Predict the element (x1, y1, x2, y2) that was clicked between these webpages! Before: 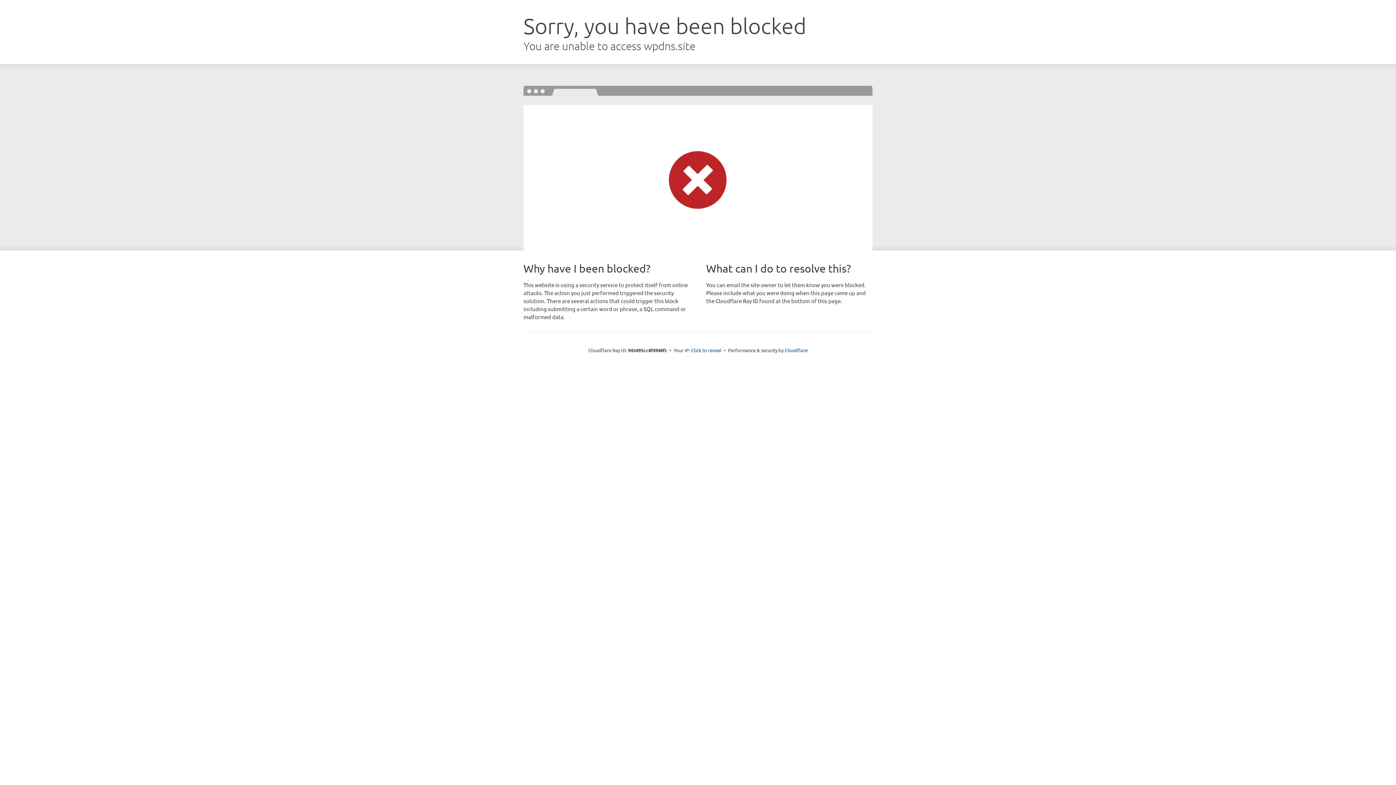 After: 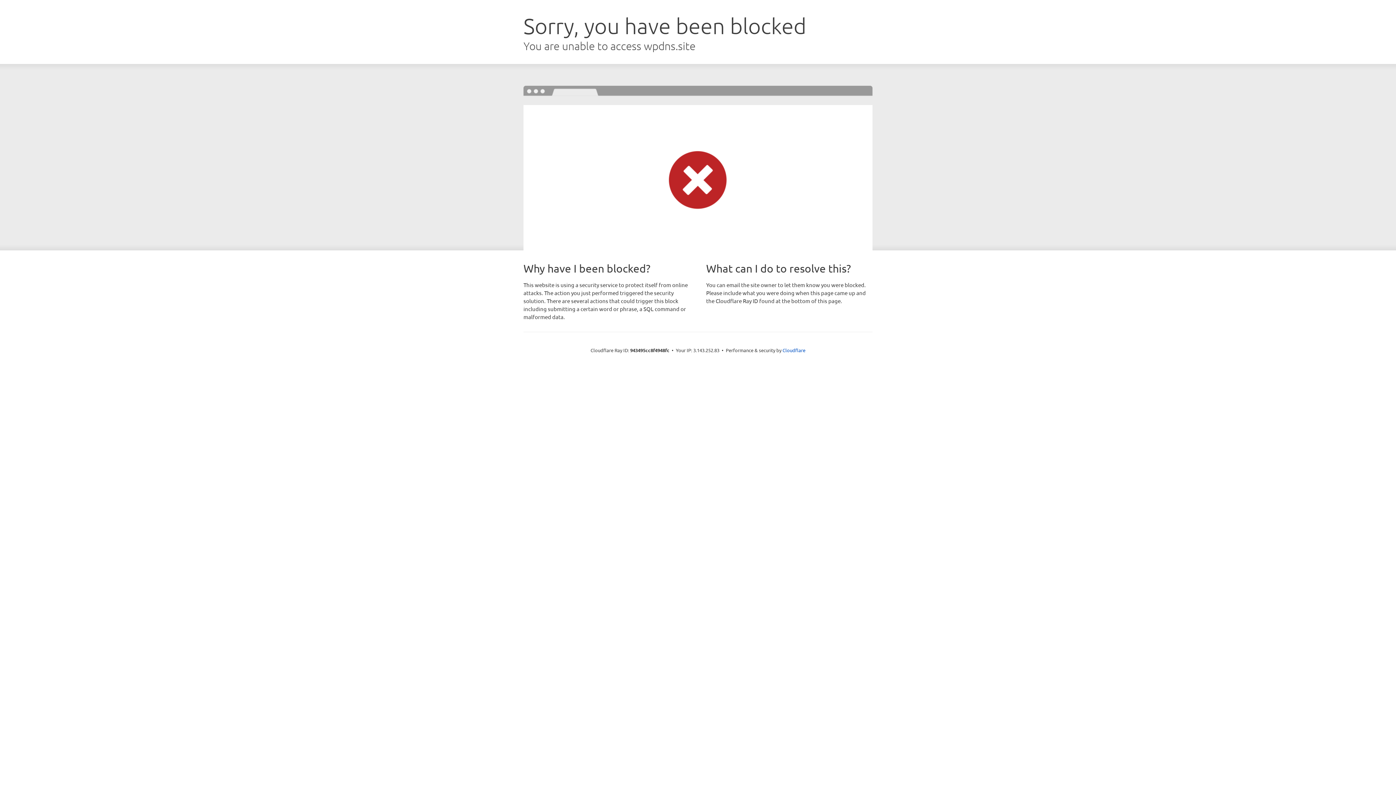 Action: bbox: (691, 346, 721, 353) label: Click to reveal